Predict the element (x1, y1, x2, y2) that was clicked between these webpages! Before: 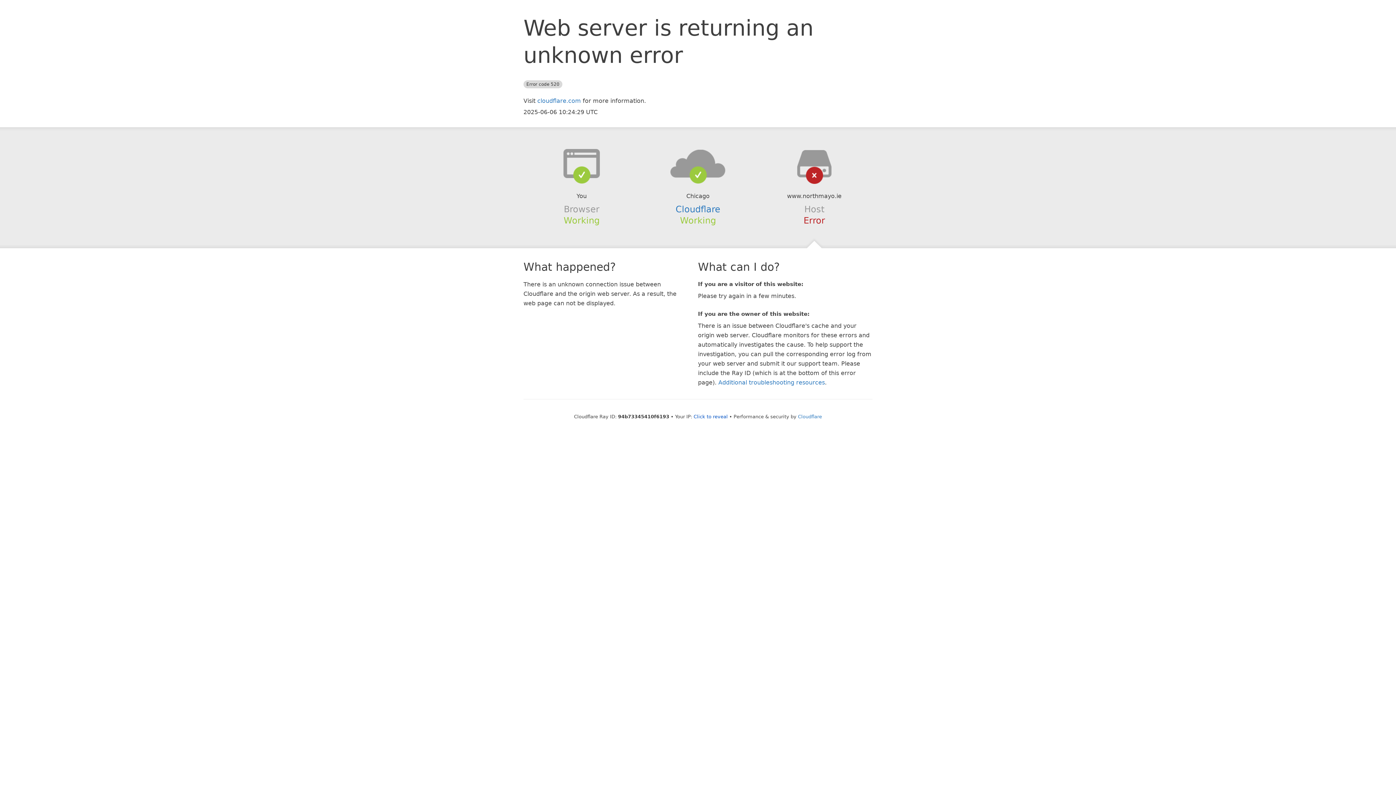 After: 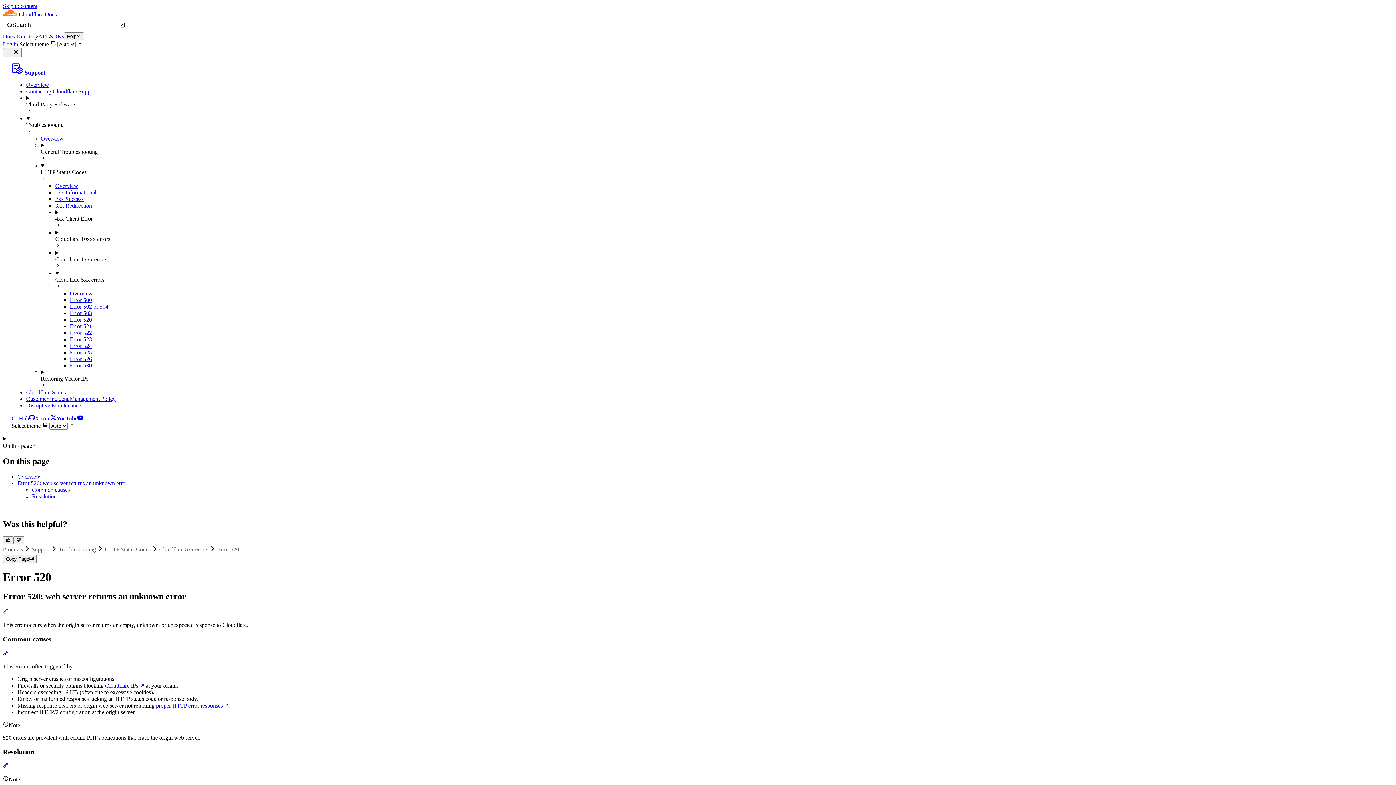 Action: label: Additional troubleshooting resources bbox: (718, 379, 825, 386)